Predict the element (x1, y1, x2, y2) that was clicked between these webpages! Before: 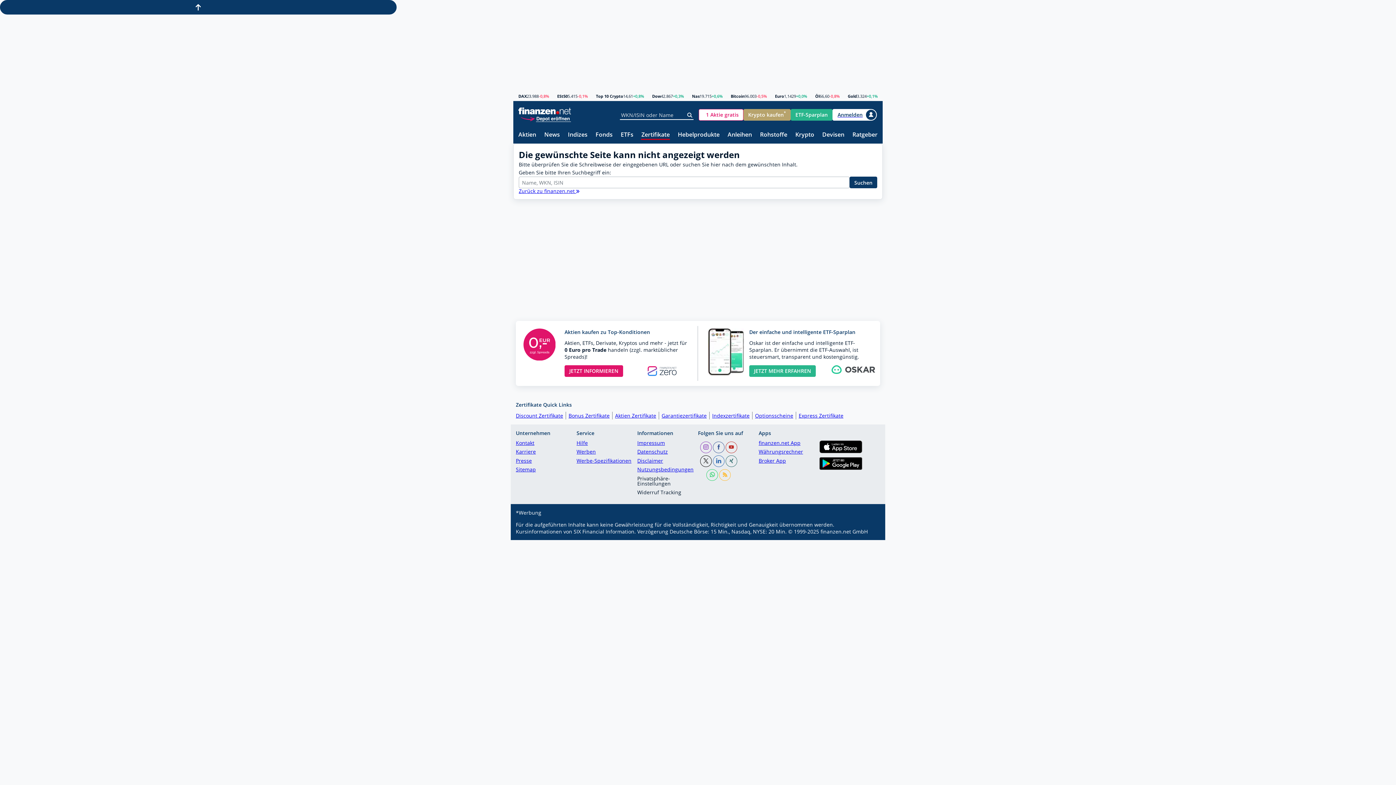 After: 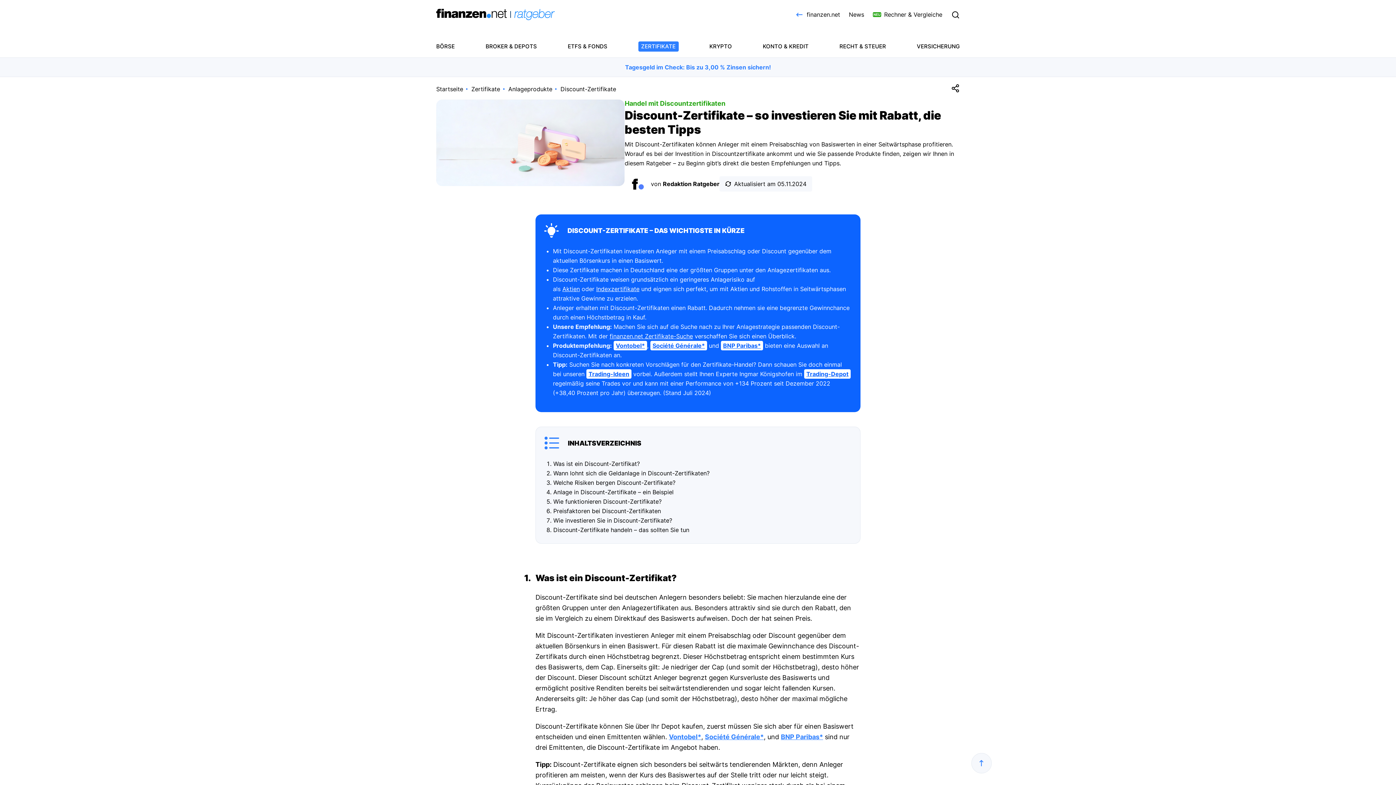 Action: bbox: (516, 412, 566, 419) label: Discount Zertifikate